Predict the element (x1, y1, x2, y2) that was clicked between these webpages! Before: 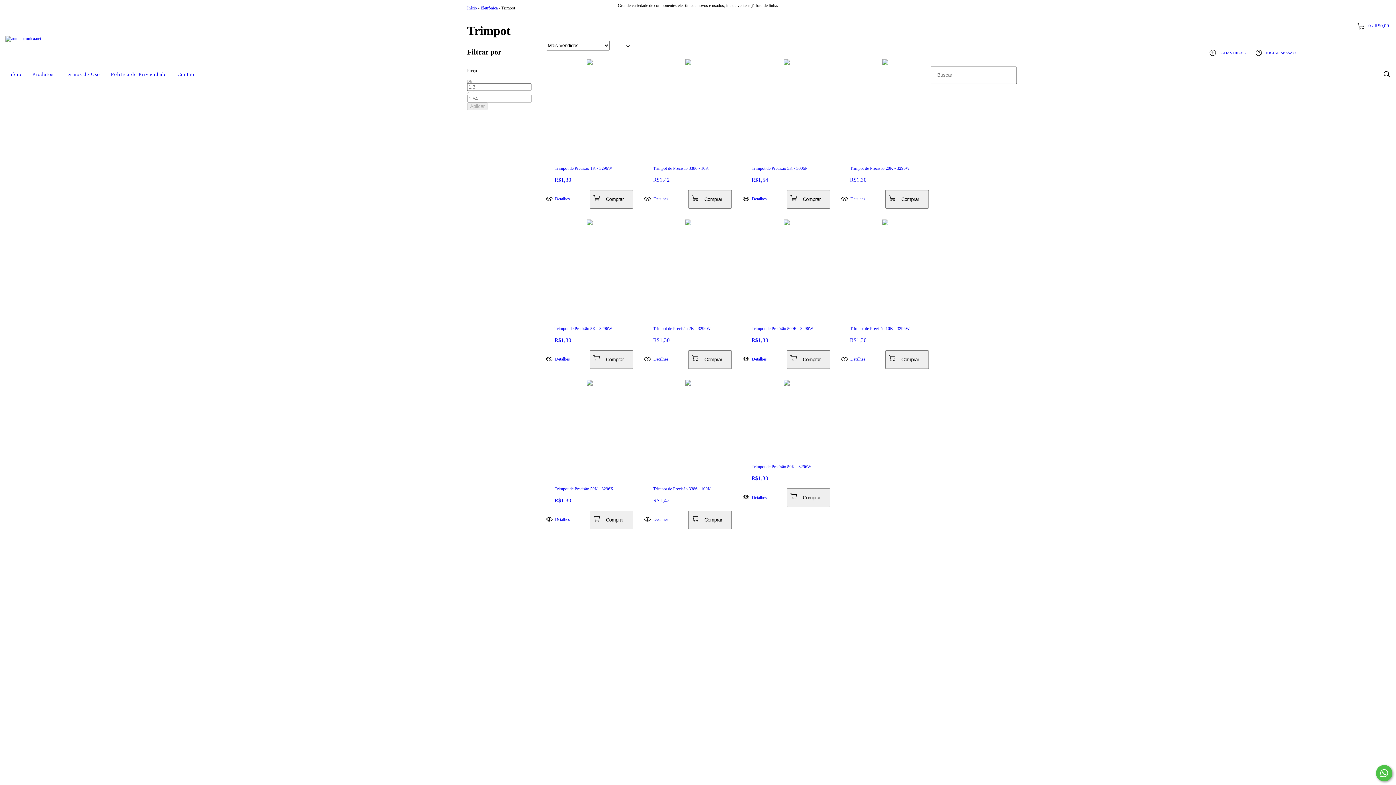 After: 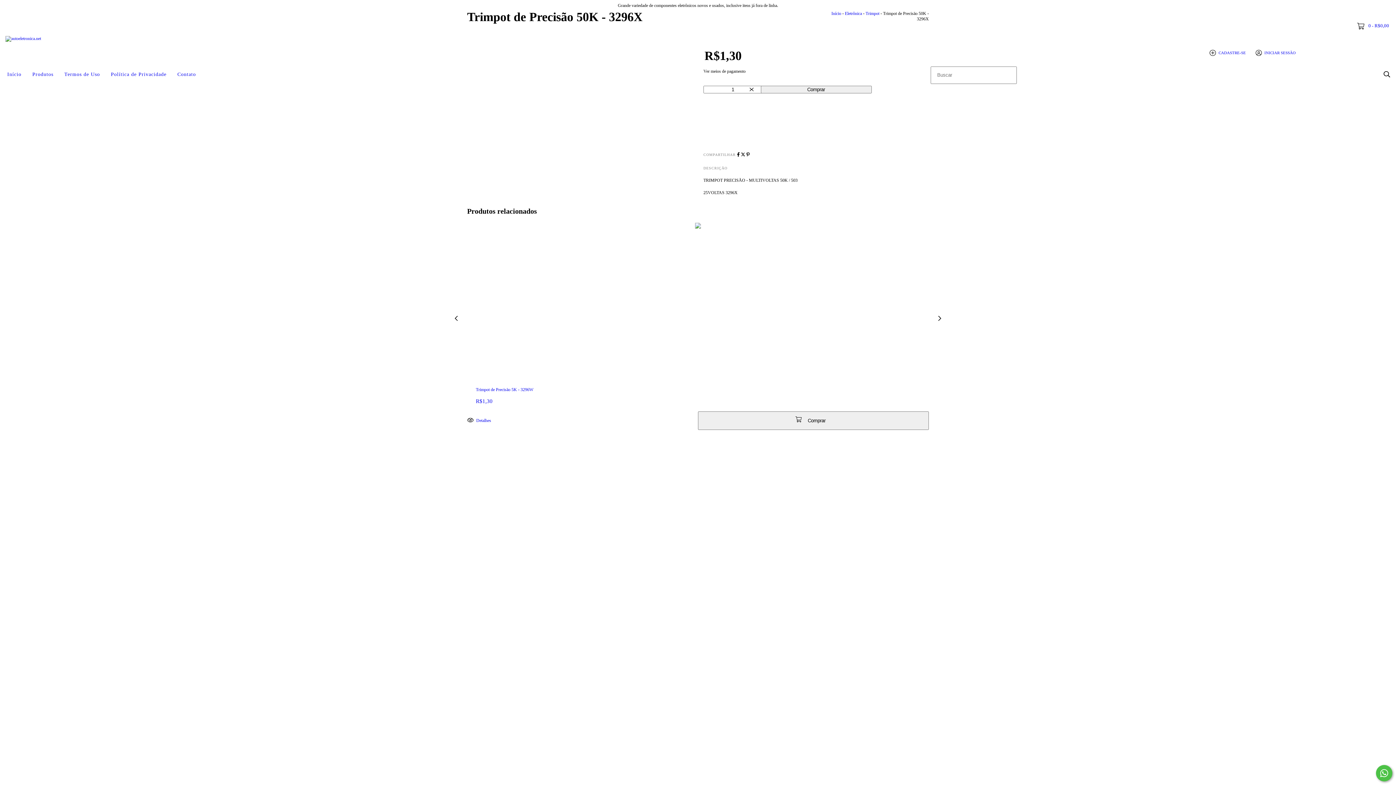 Action: label: Trimpot de Precisão 50K - 3296X bbox: (546, 510, 589, 528)